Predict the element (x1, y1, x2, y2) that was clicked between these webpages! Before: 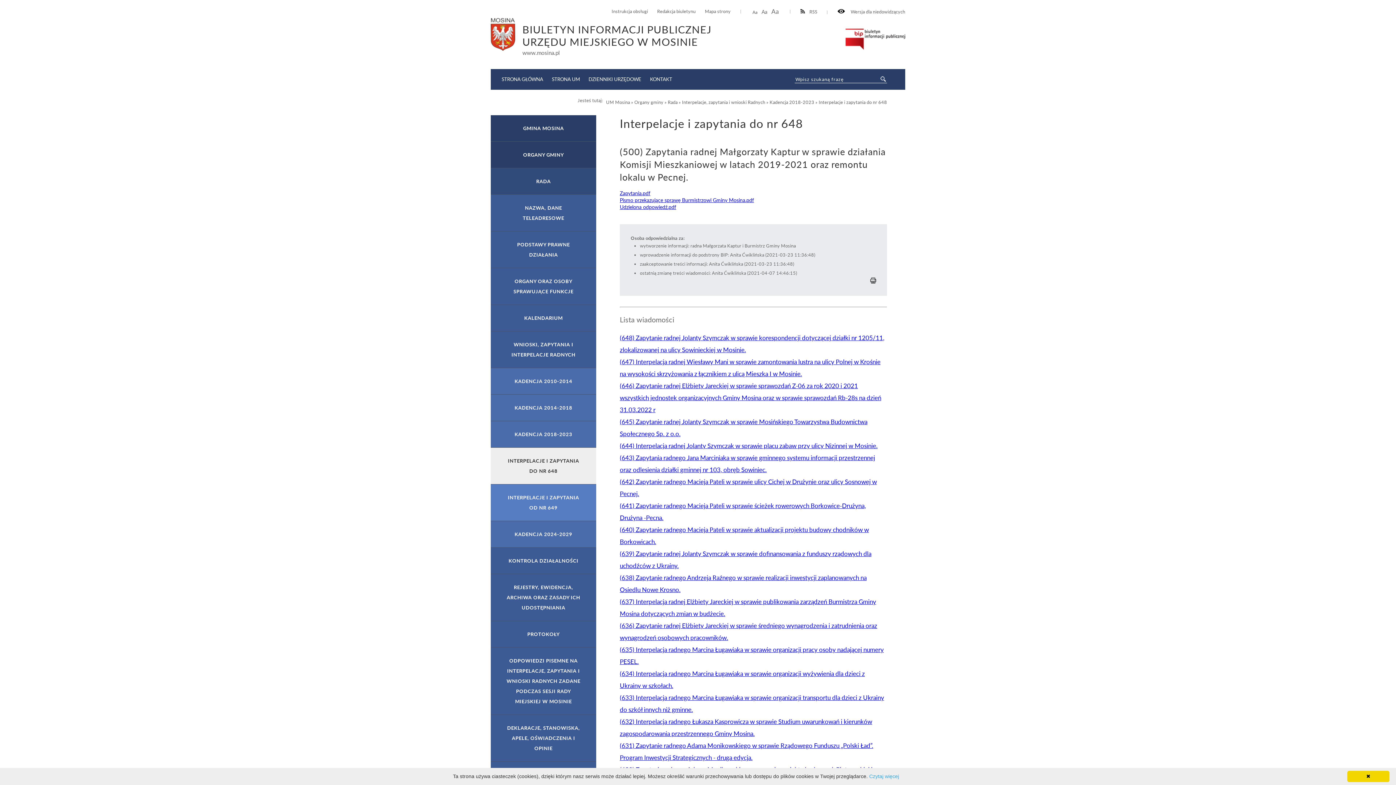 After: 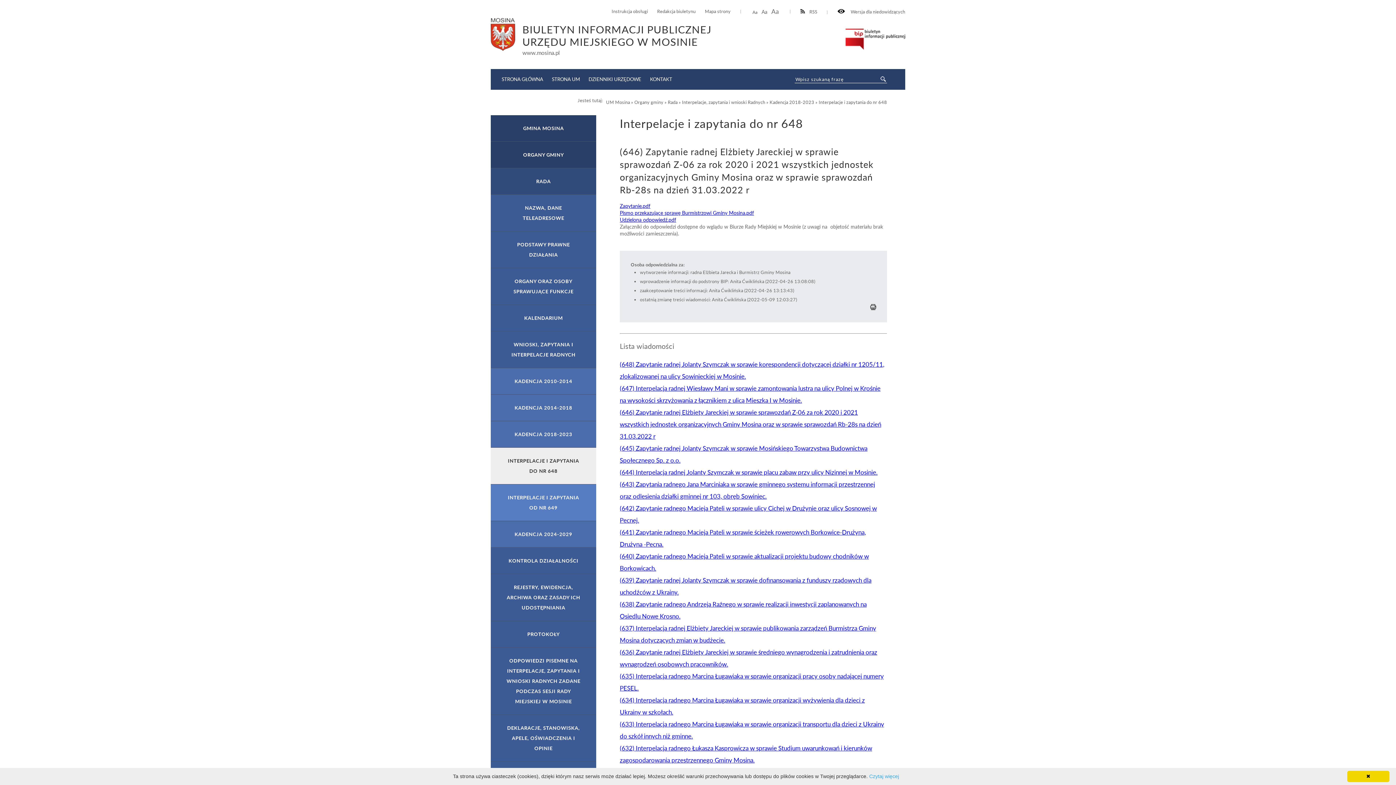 Action: bbox: (620, 382, 881, 413) label: (646) Zapytanie radnej Elżbiety Jareckiej w sprawie sprawozdań Z-06 za rok 2020 i 2021 wszystkich jednostek organizacyjnych Gminy Mosina oraz w sprawie sprawozdań Rb-28s na dzień 31.03.2022 r